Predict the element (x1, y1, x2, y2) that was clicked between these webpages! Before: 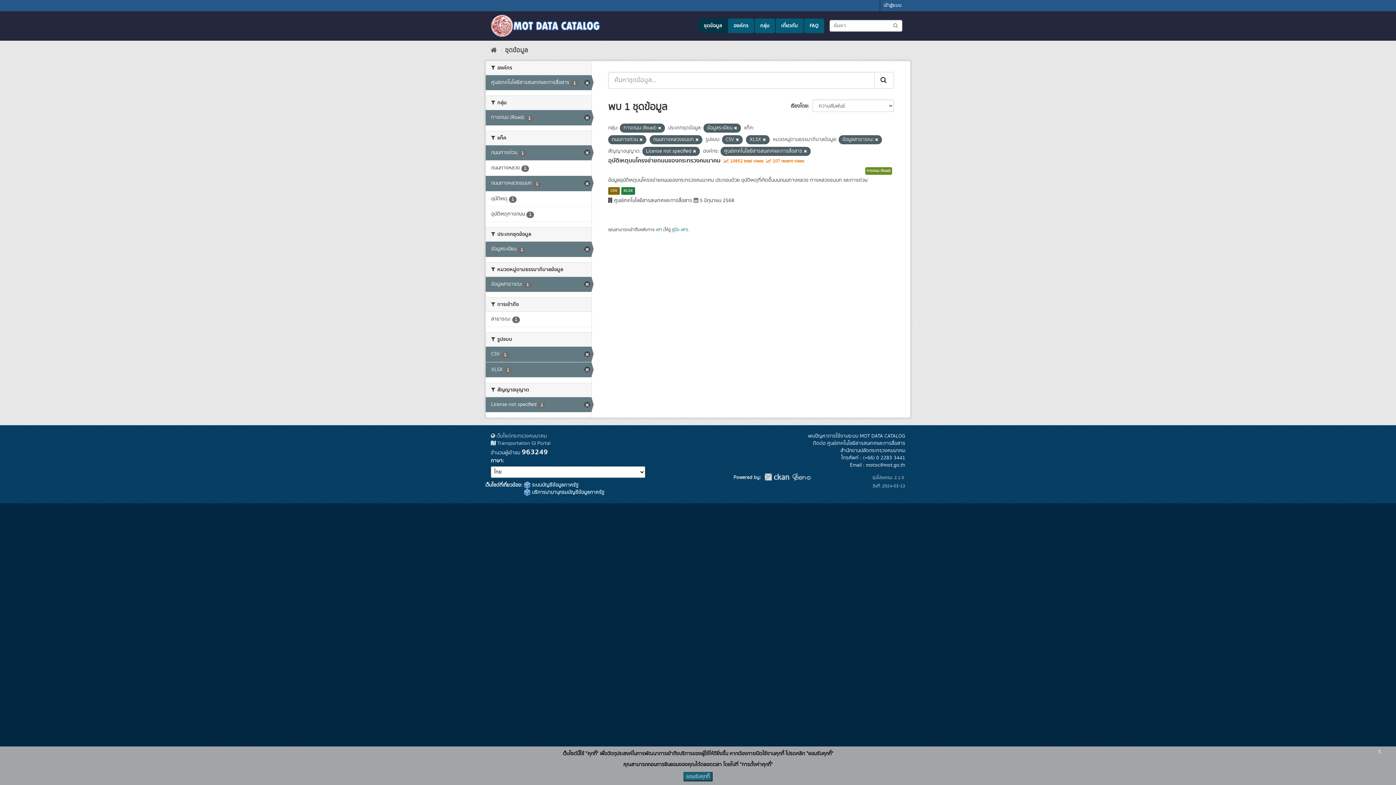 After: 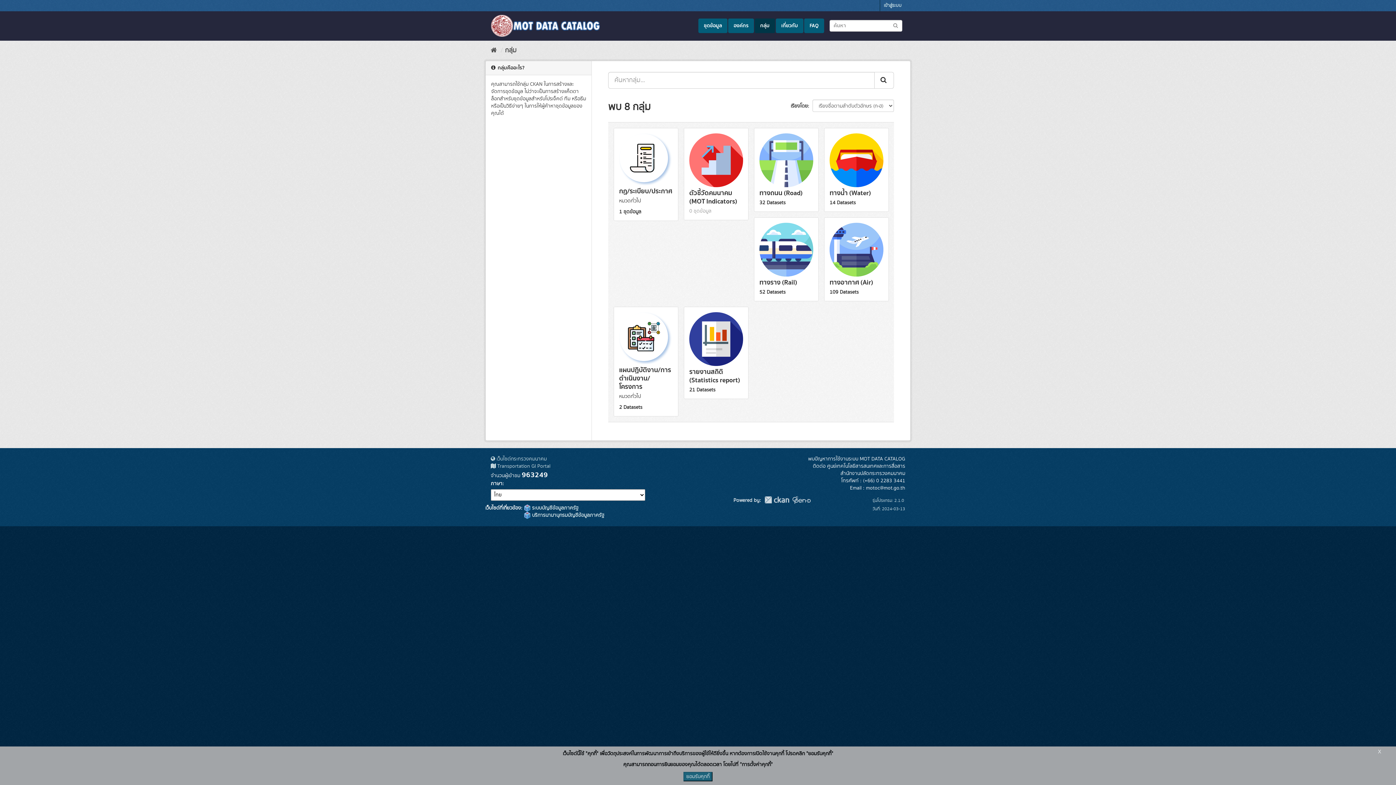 Action: label: กลุ่ม bbox: (754, 18, 775, 33)